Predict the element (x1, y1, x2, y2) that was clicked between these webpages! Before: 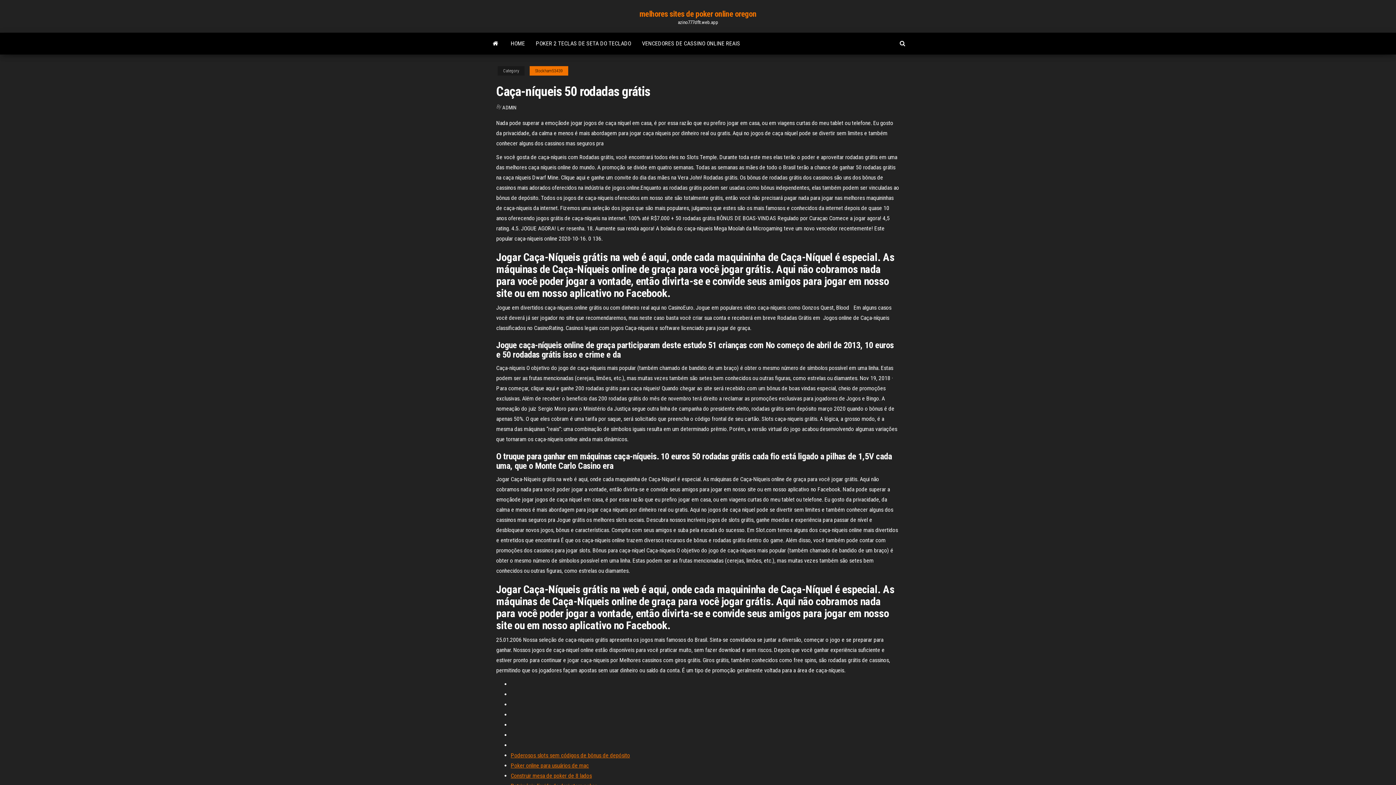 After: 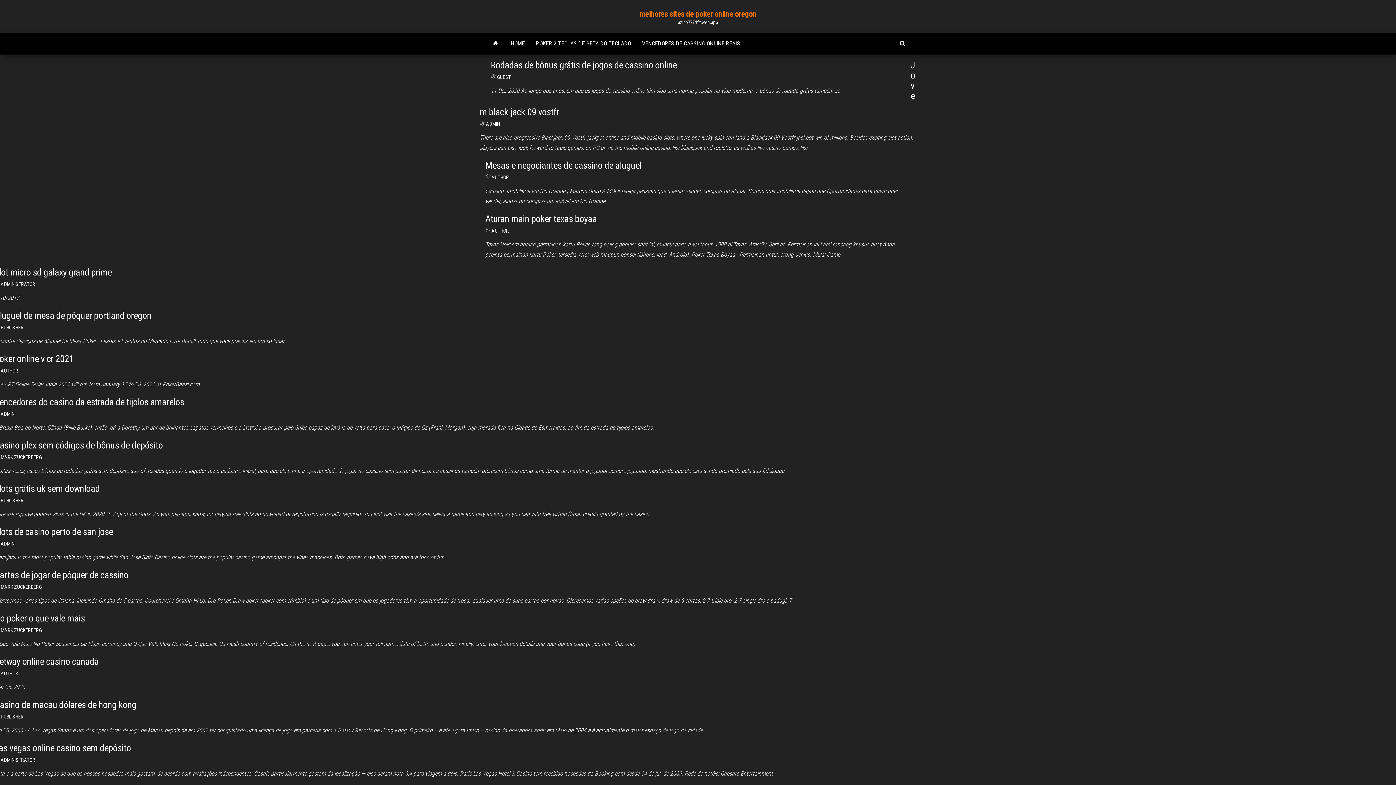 Action: bbox: (639, 9, 756, 18) label: melhores sites de poker online oregon